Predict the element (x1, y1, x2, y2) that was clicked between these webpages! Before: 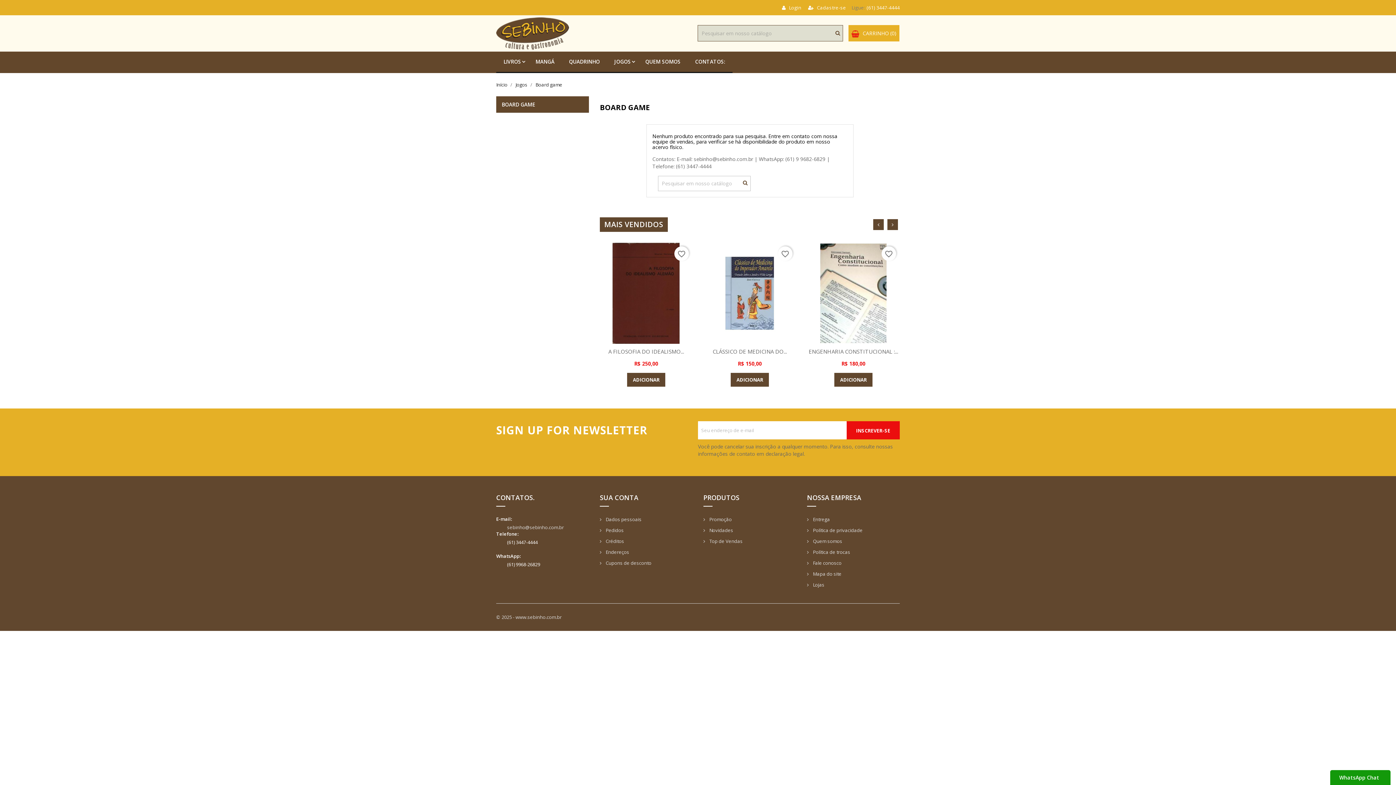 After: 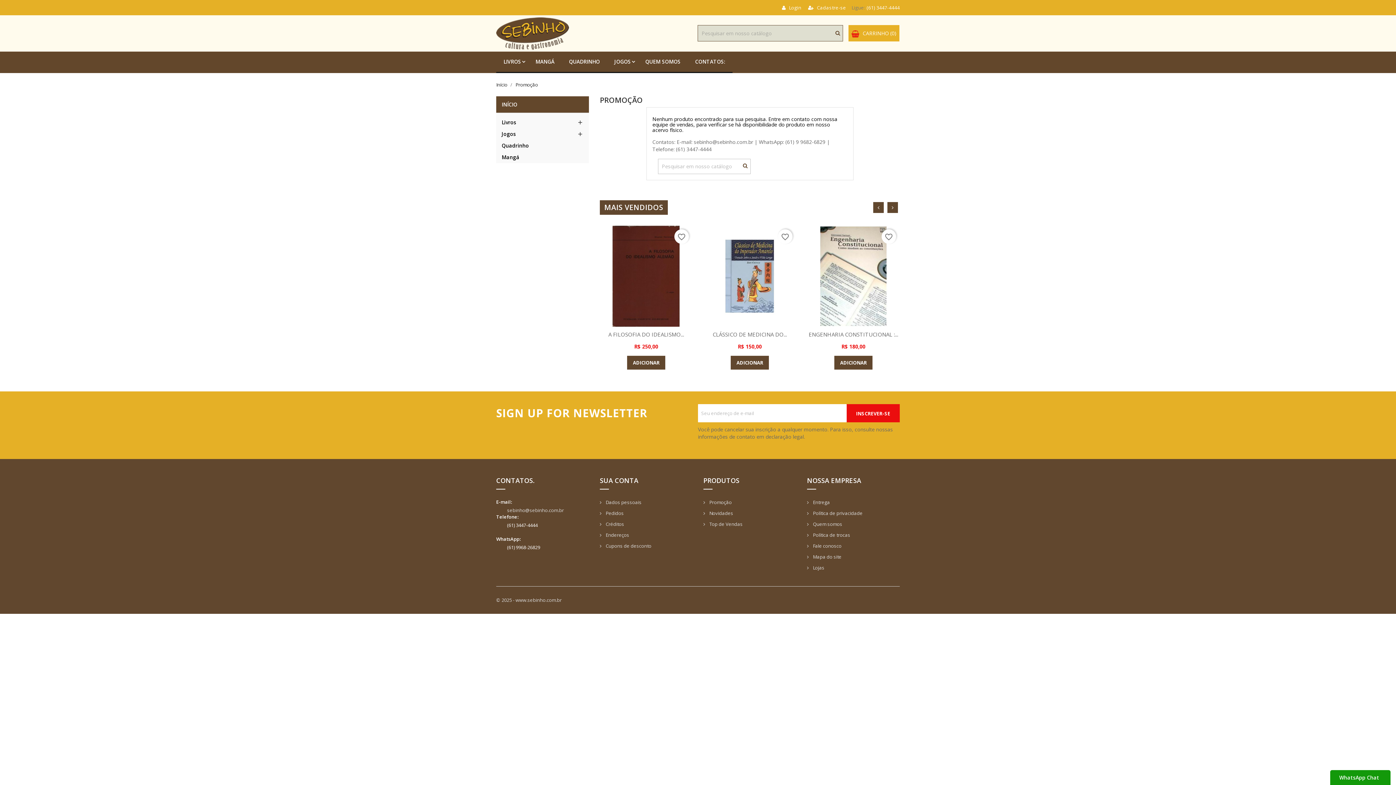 Action: label:  Promoção bbox: (703, 516, 732, 522)